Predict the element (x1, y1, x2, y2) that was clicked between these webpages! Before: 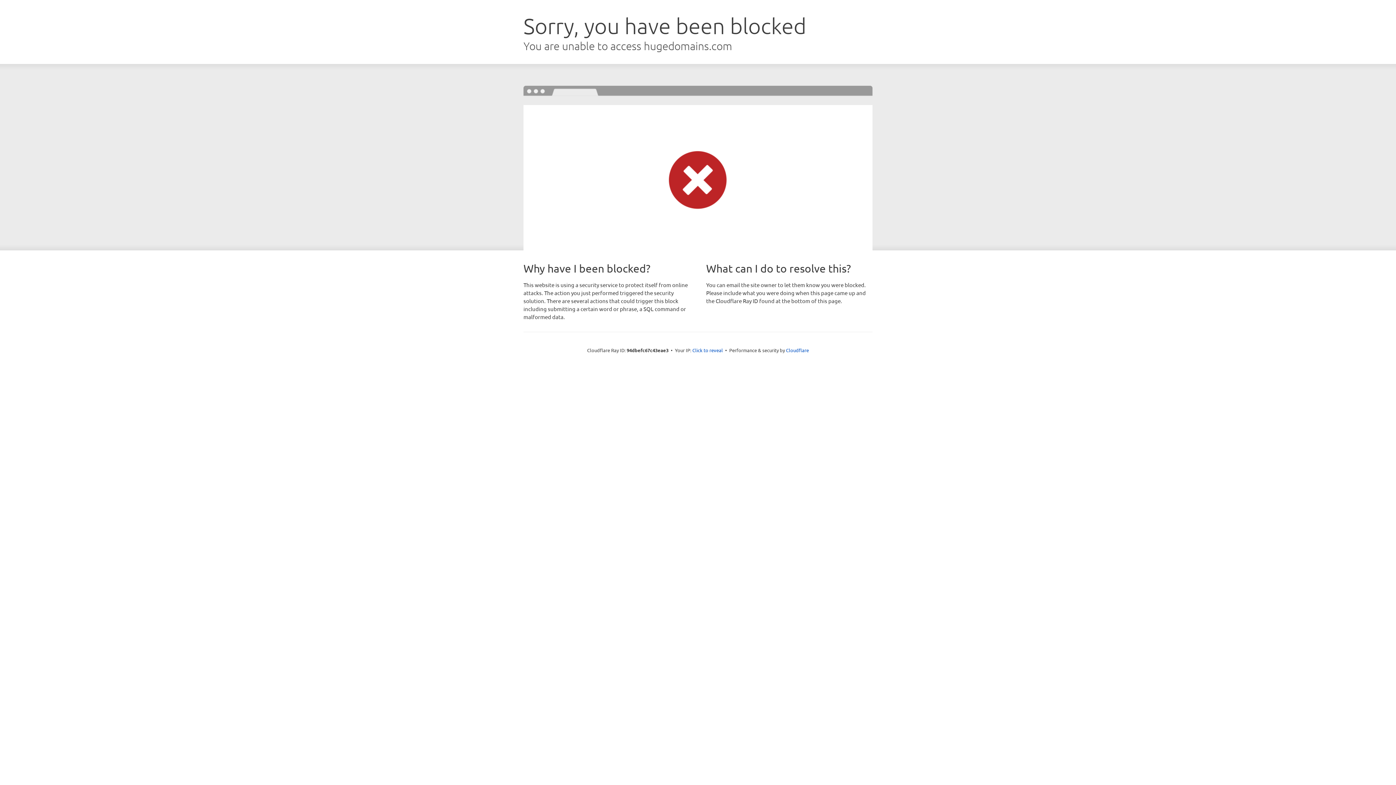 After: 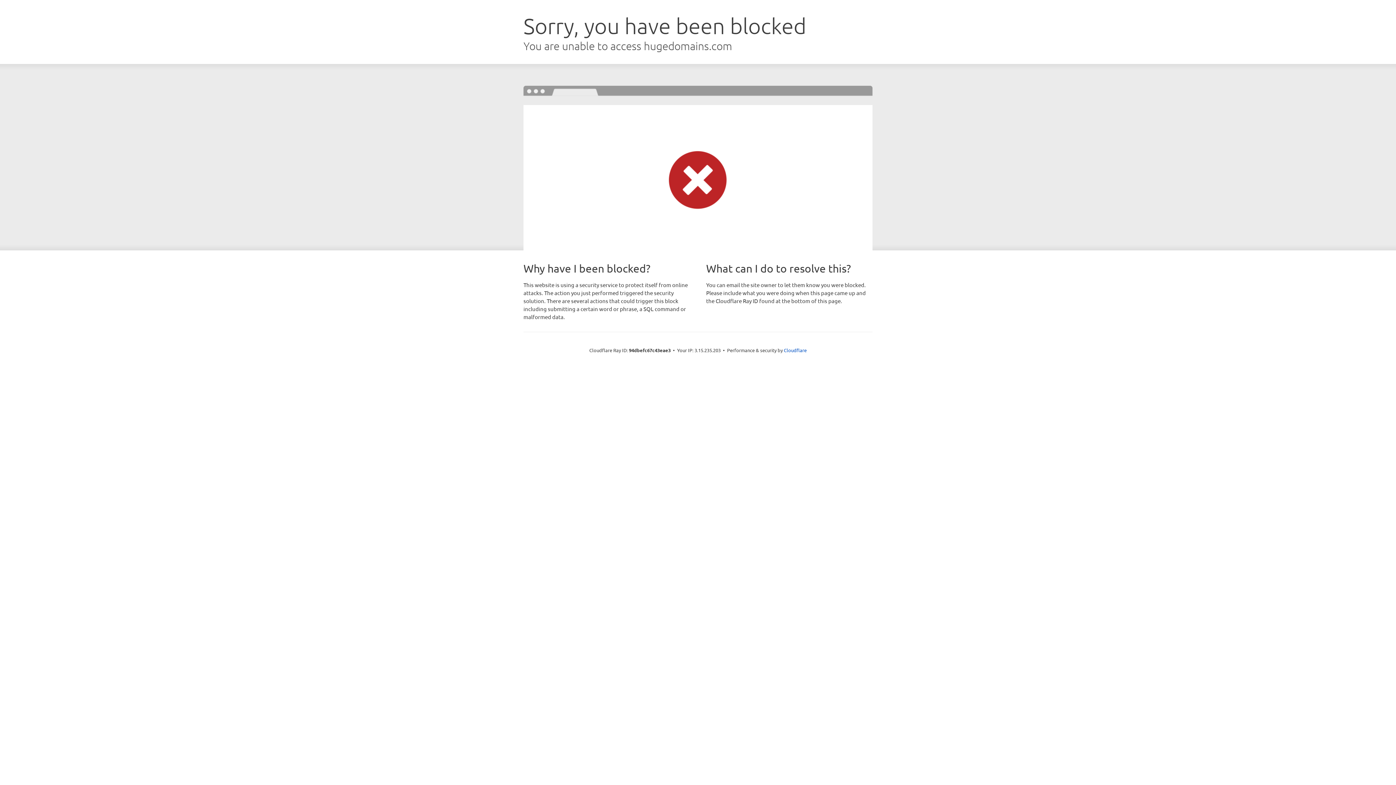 Action: label: Click to reveal bbox: (692, 346, 723, 353)